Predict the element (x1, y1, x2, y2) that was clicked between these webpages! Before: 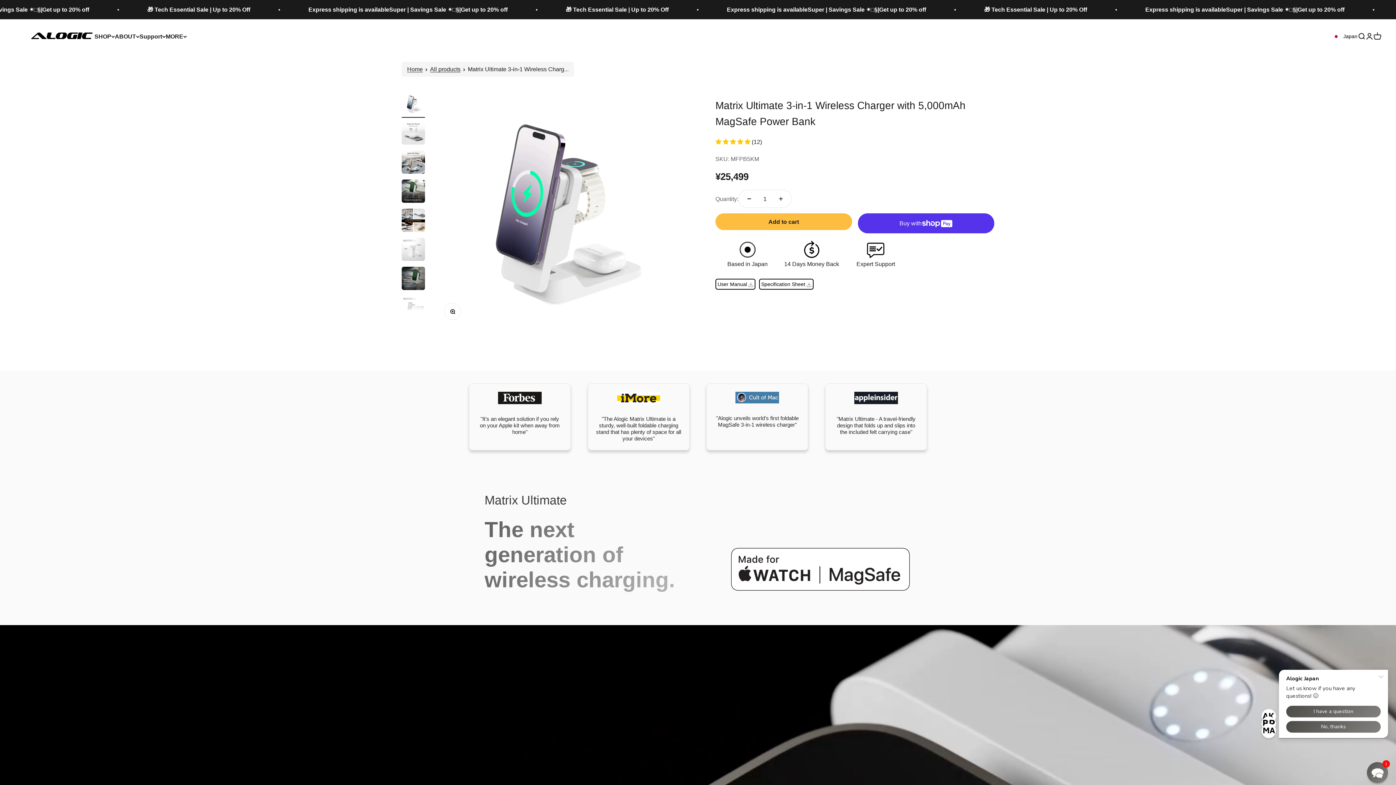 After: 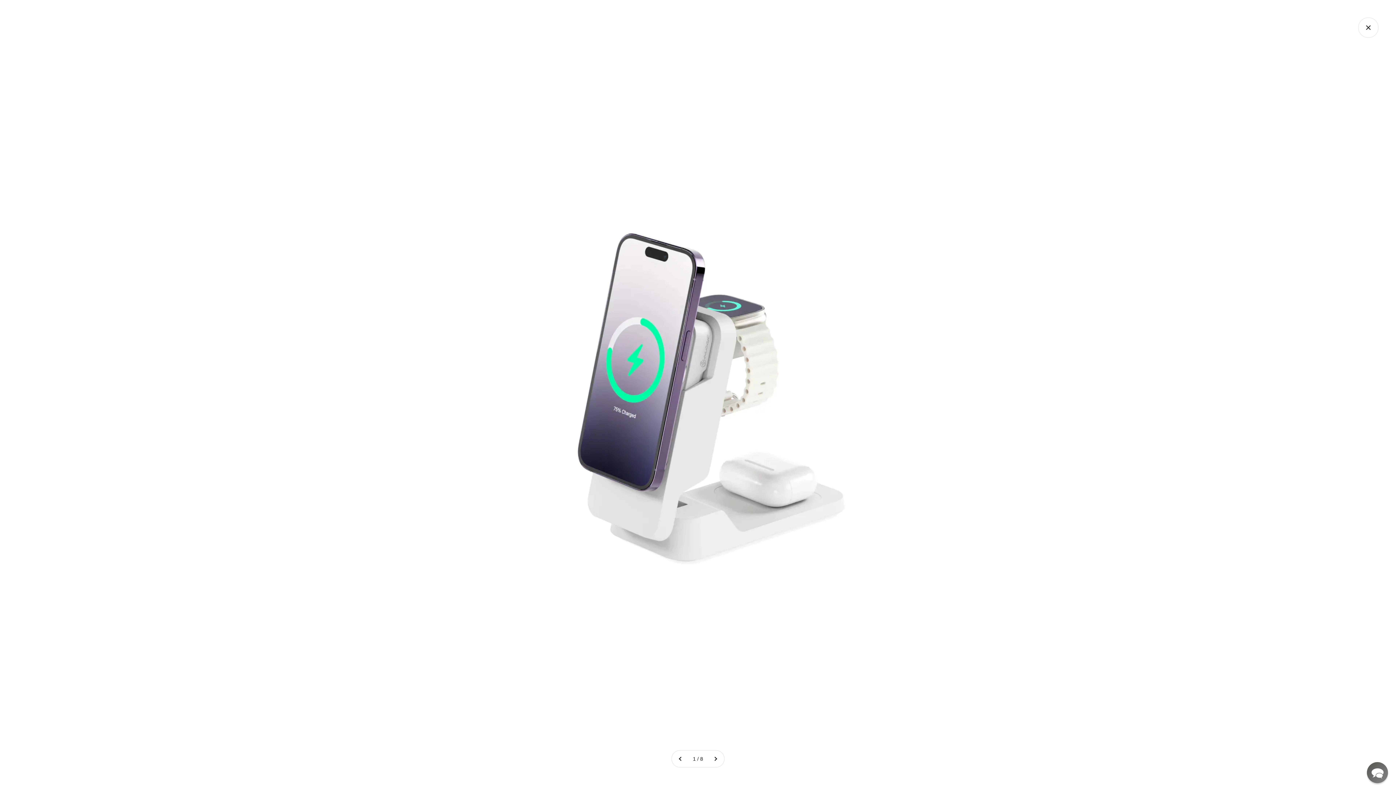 Action: label: Zoom bbox: (444, 303, 460, 319)